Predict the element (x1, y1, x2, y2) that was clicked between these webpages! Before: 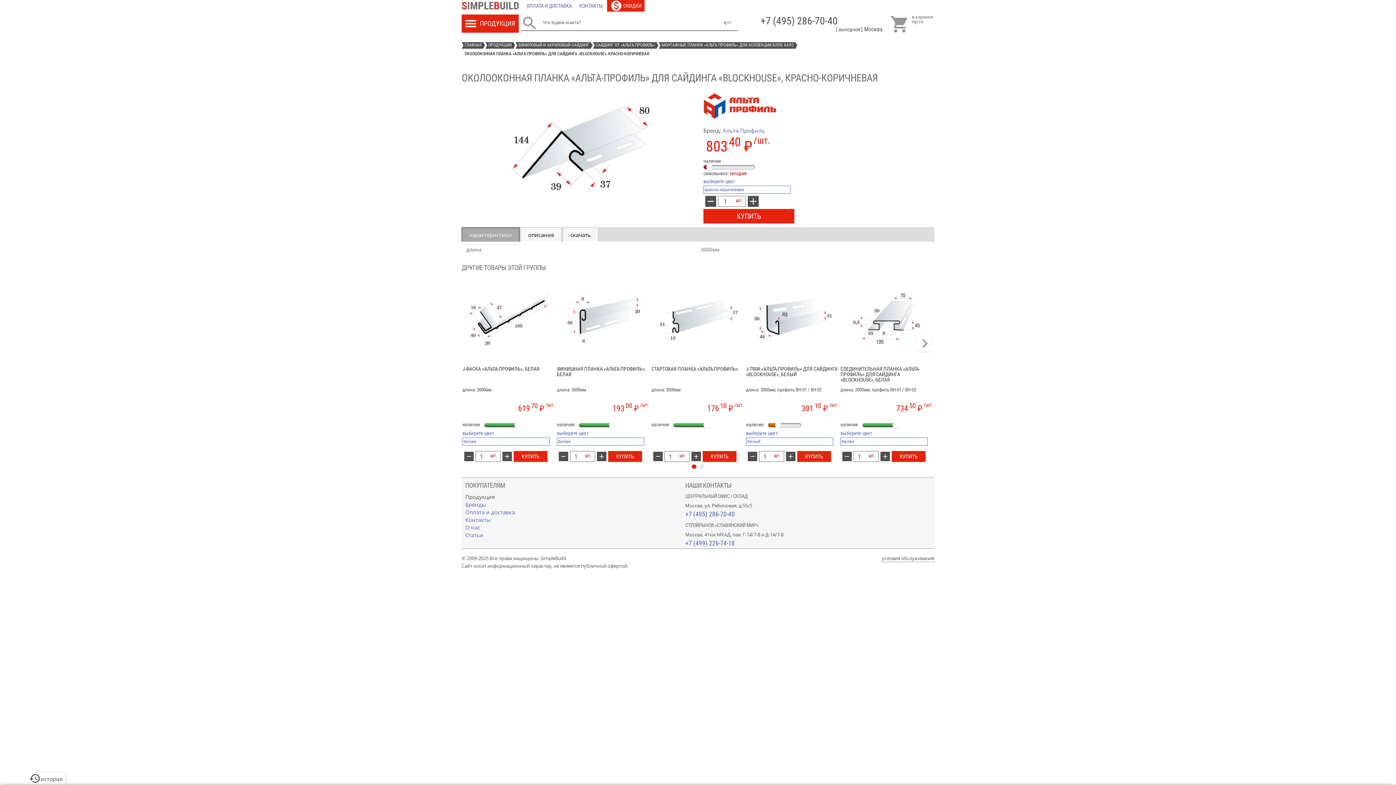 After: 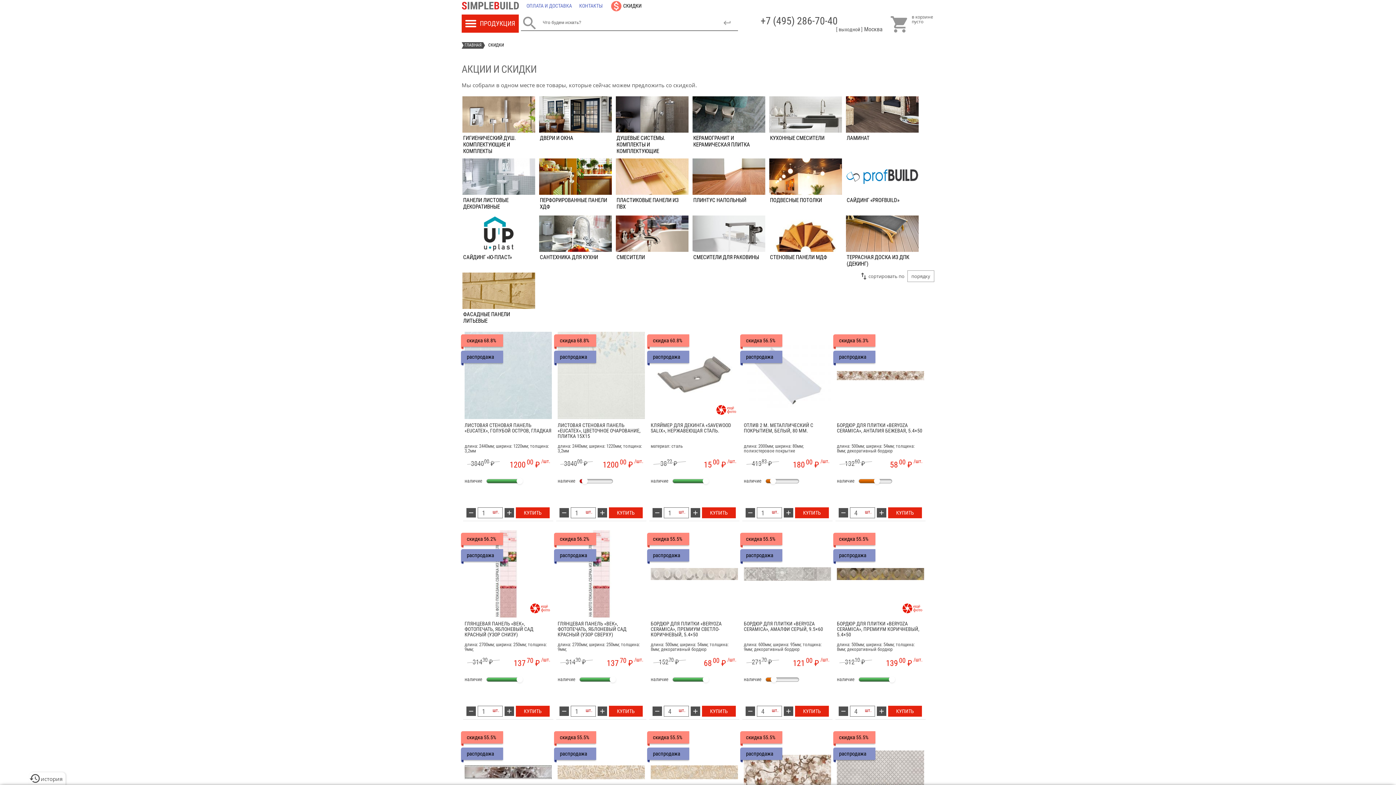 Action: bbox: (607, 0, 644, 11) label: Скидки